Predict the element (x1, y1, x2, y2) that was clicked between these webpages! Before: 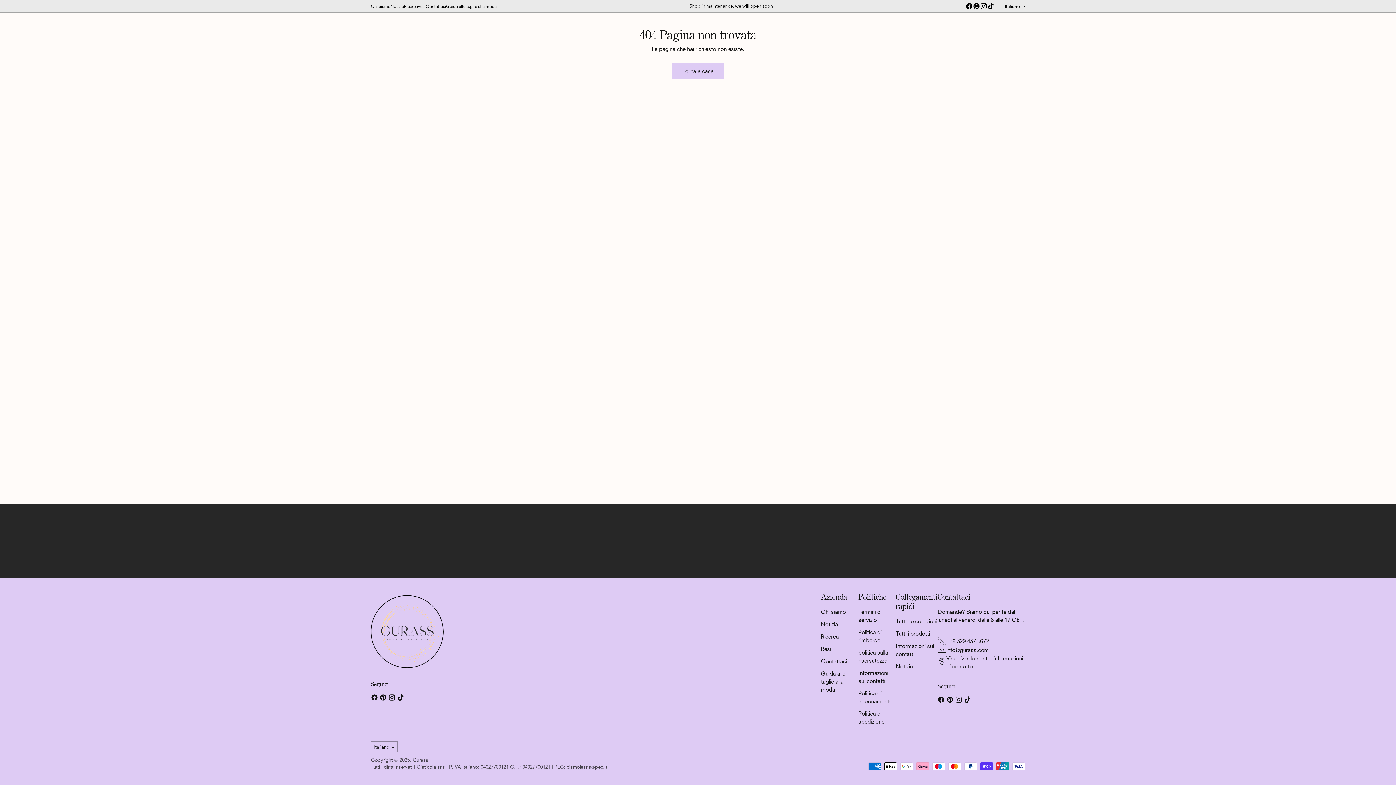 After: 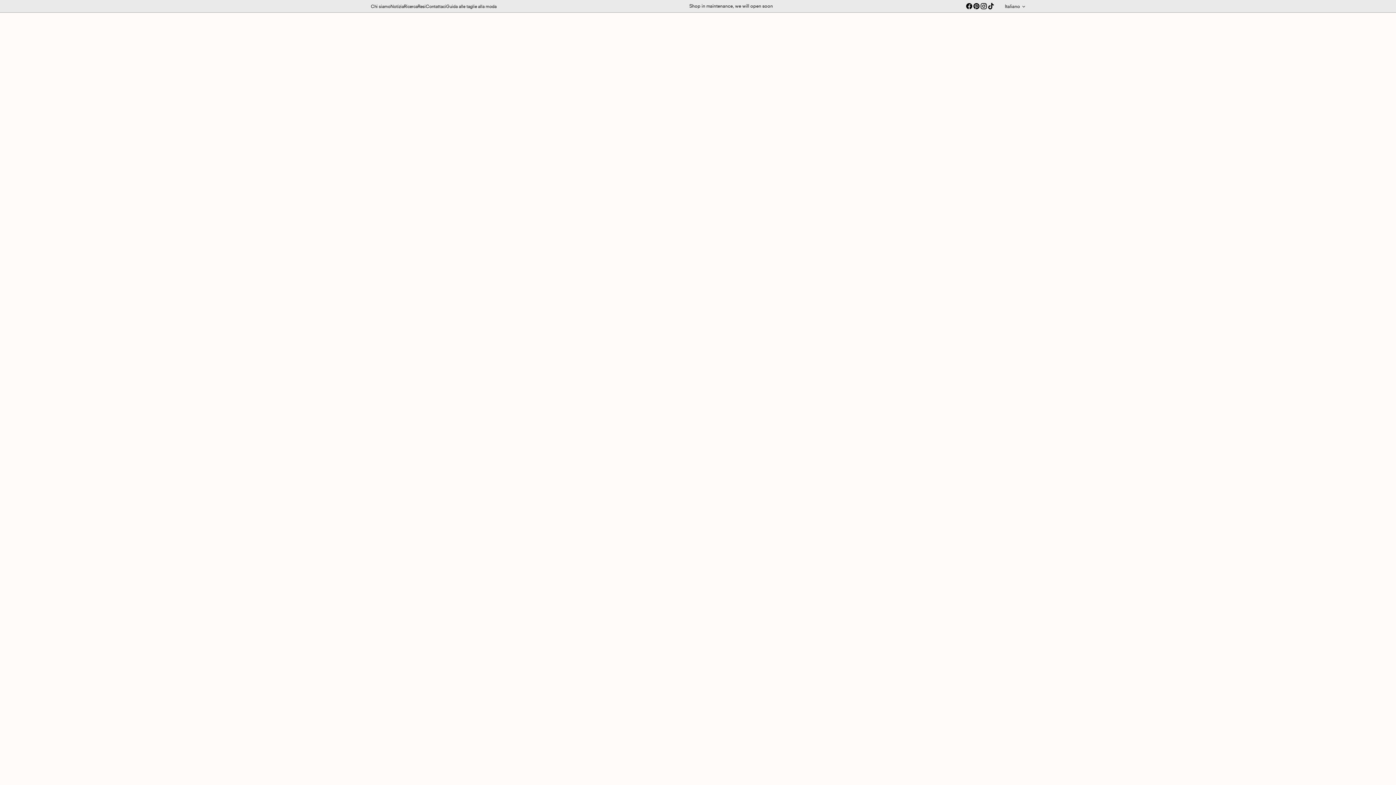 Action: bbox: (821, 621, 838, 627) label: Notizia